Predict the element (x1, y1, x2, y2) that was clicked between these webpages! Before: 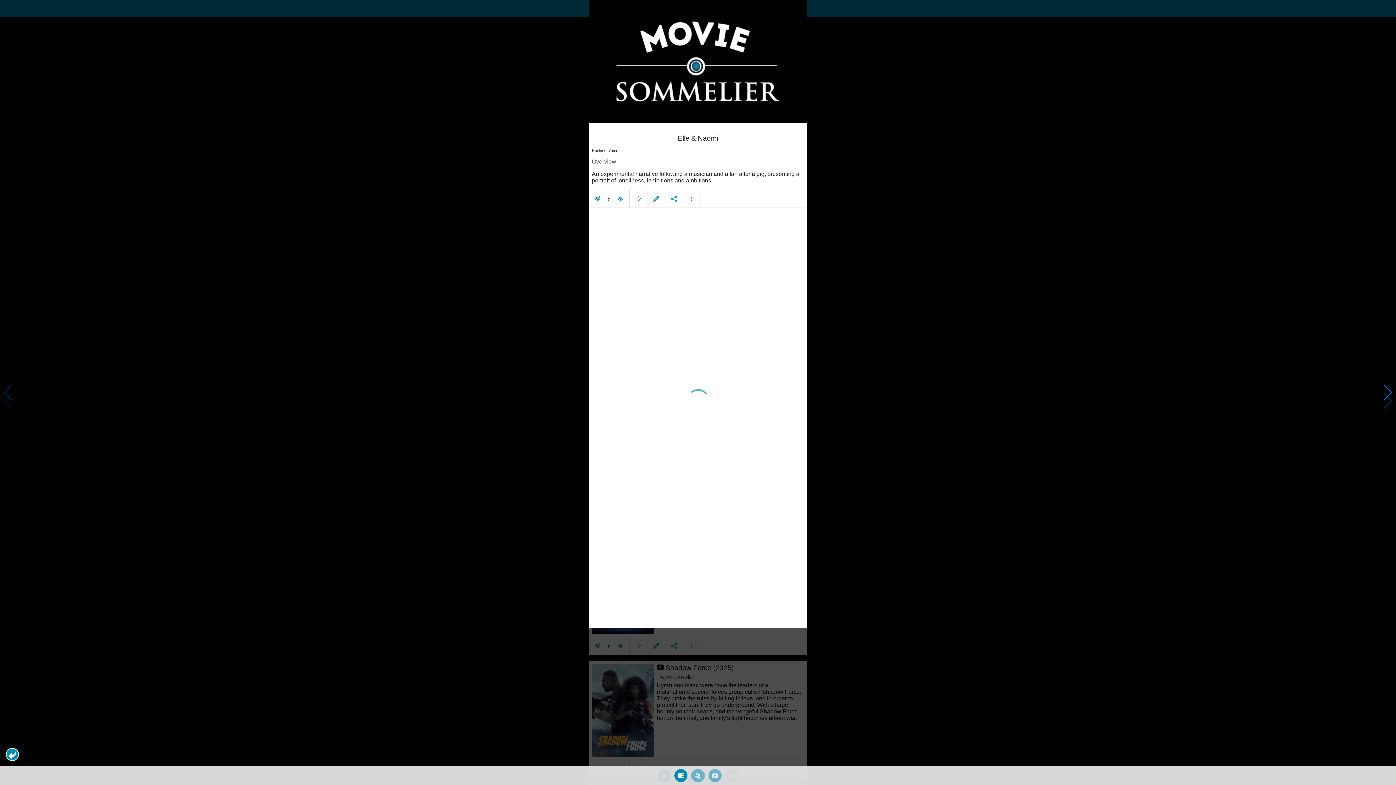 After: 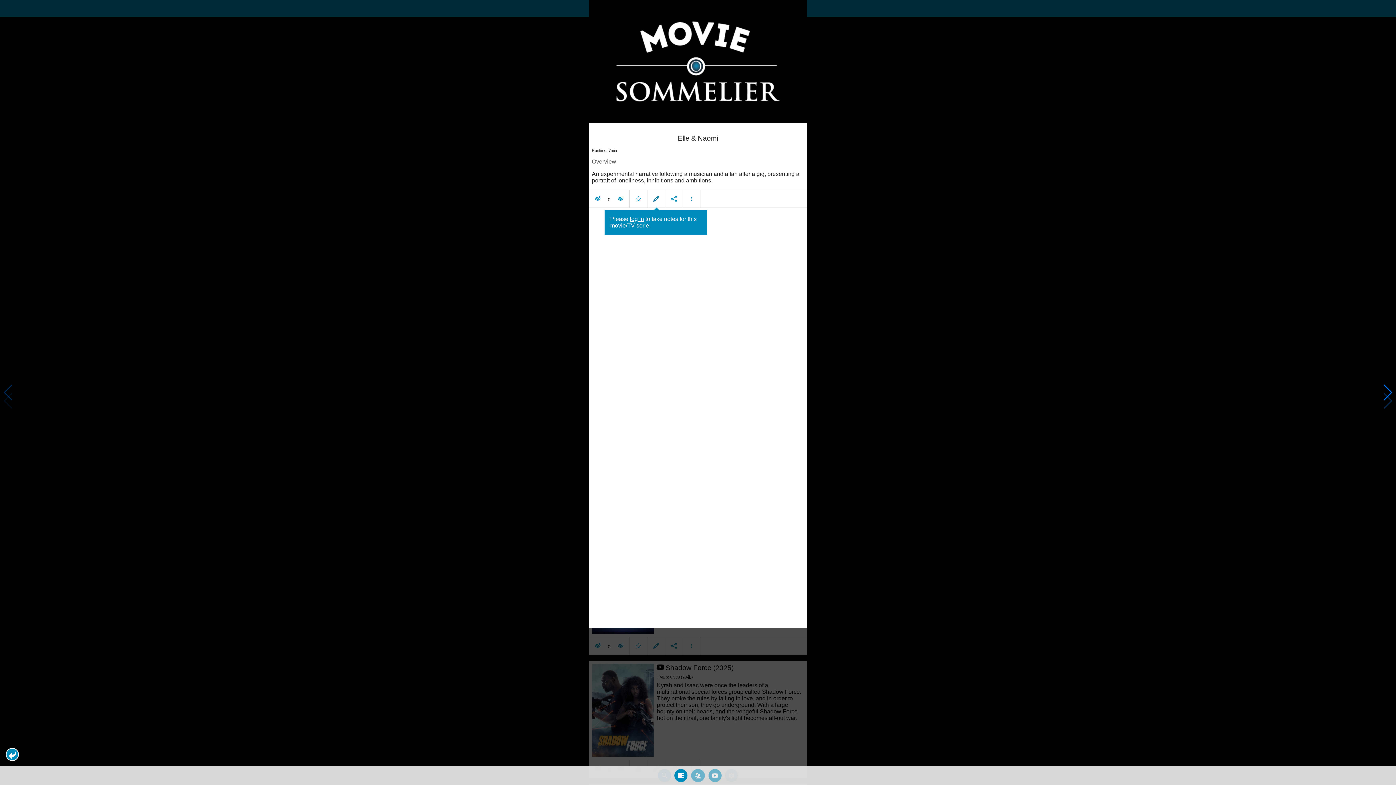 Action: bbox: (647, 196, 665, 202) label: Take a personal note